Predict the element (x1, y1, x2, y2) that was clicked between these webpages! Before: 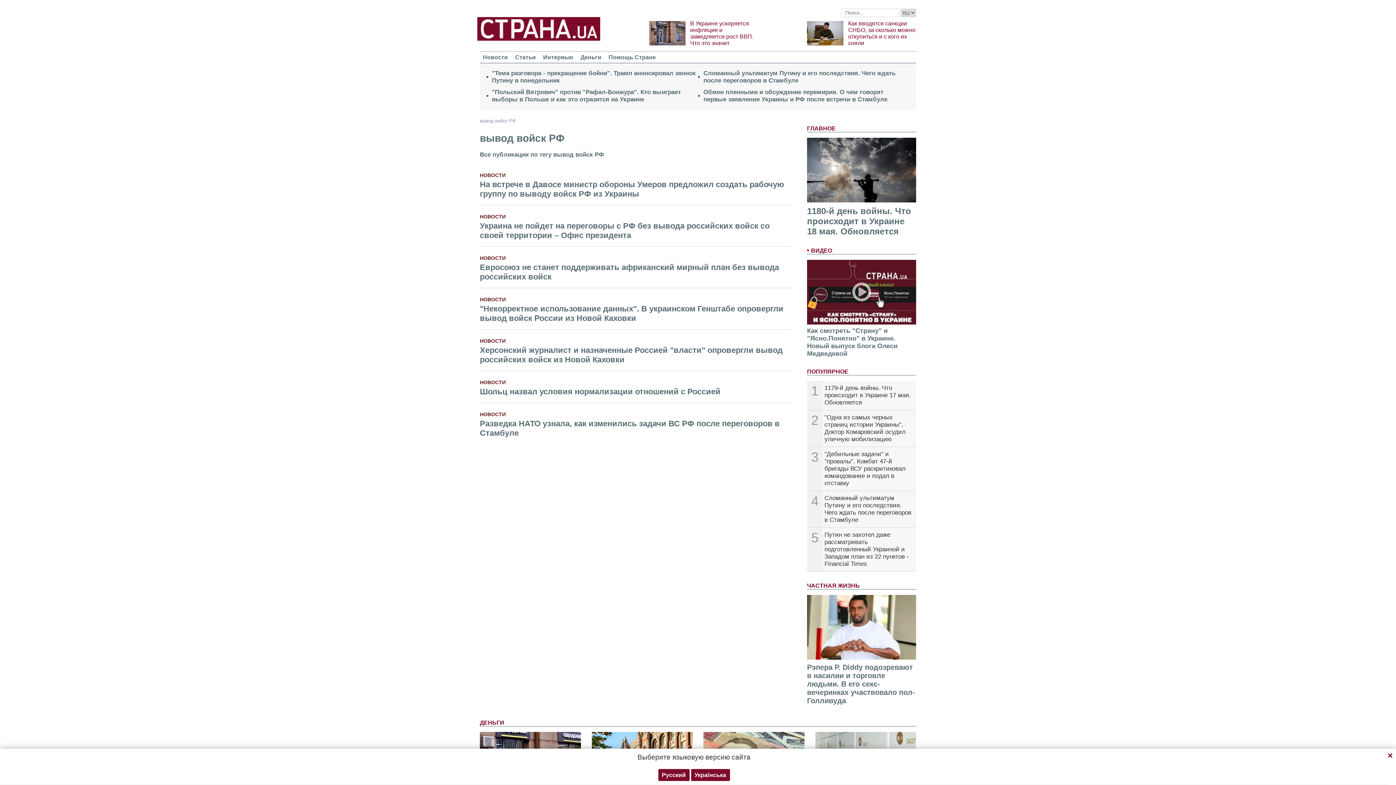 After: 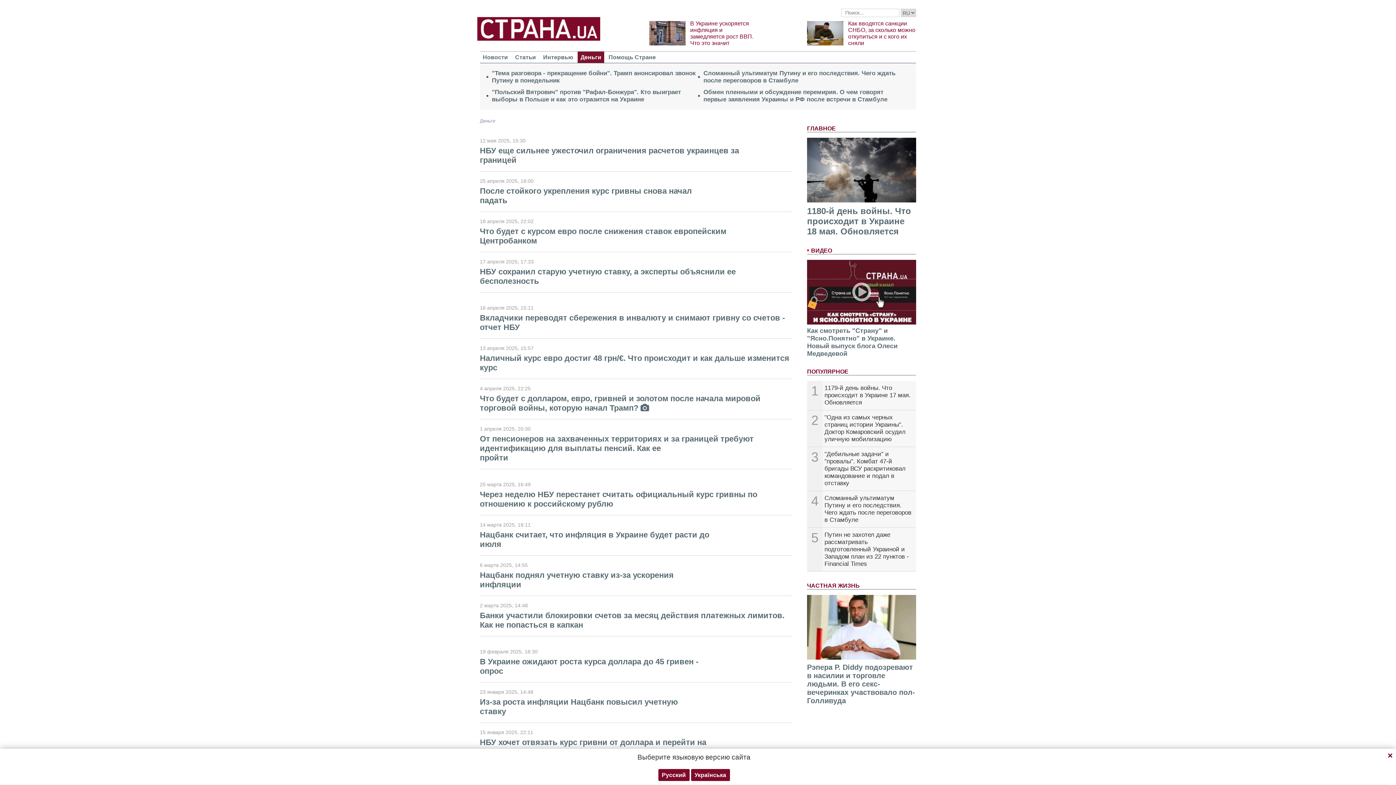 Action: label: ДЕНЬГИ bbox: (480, 719, 504, 726)